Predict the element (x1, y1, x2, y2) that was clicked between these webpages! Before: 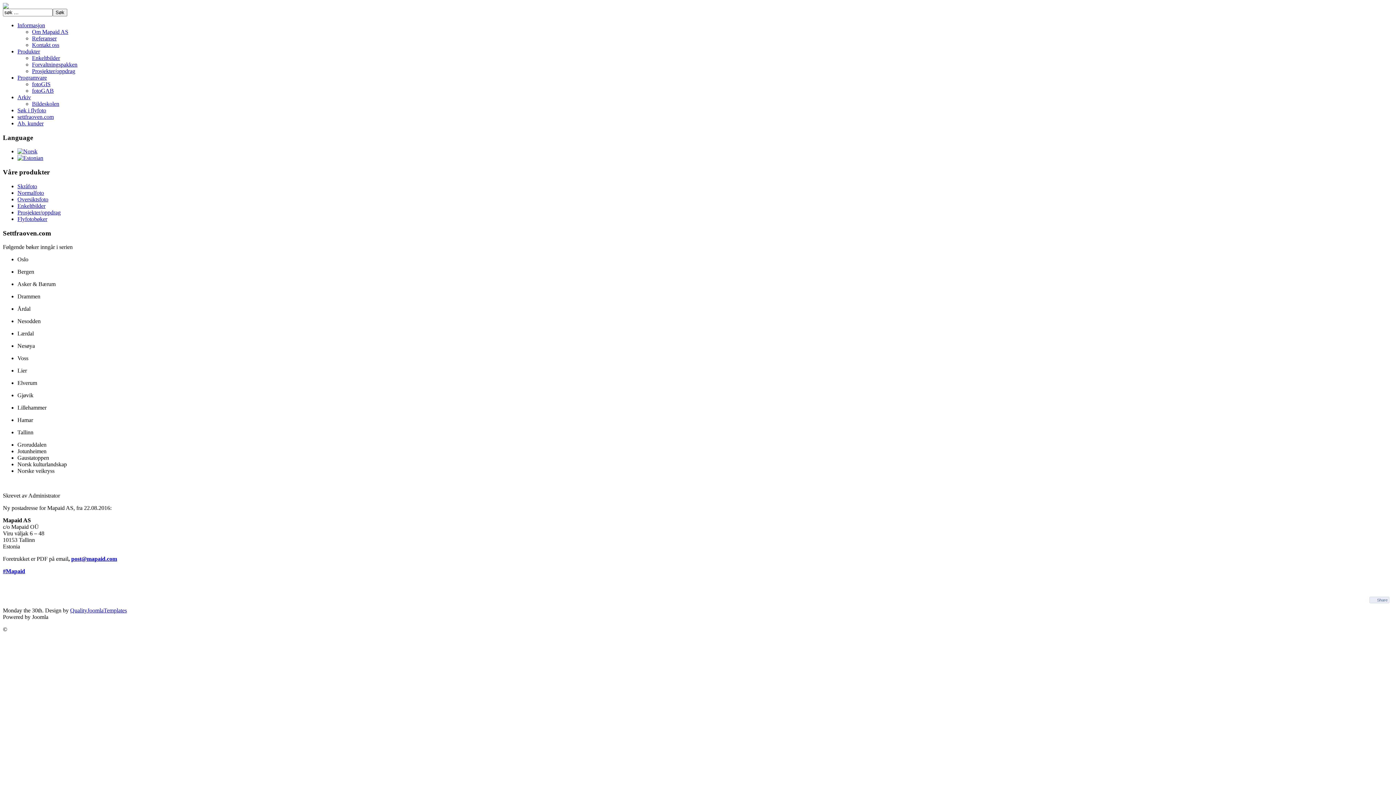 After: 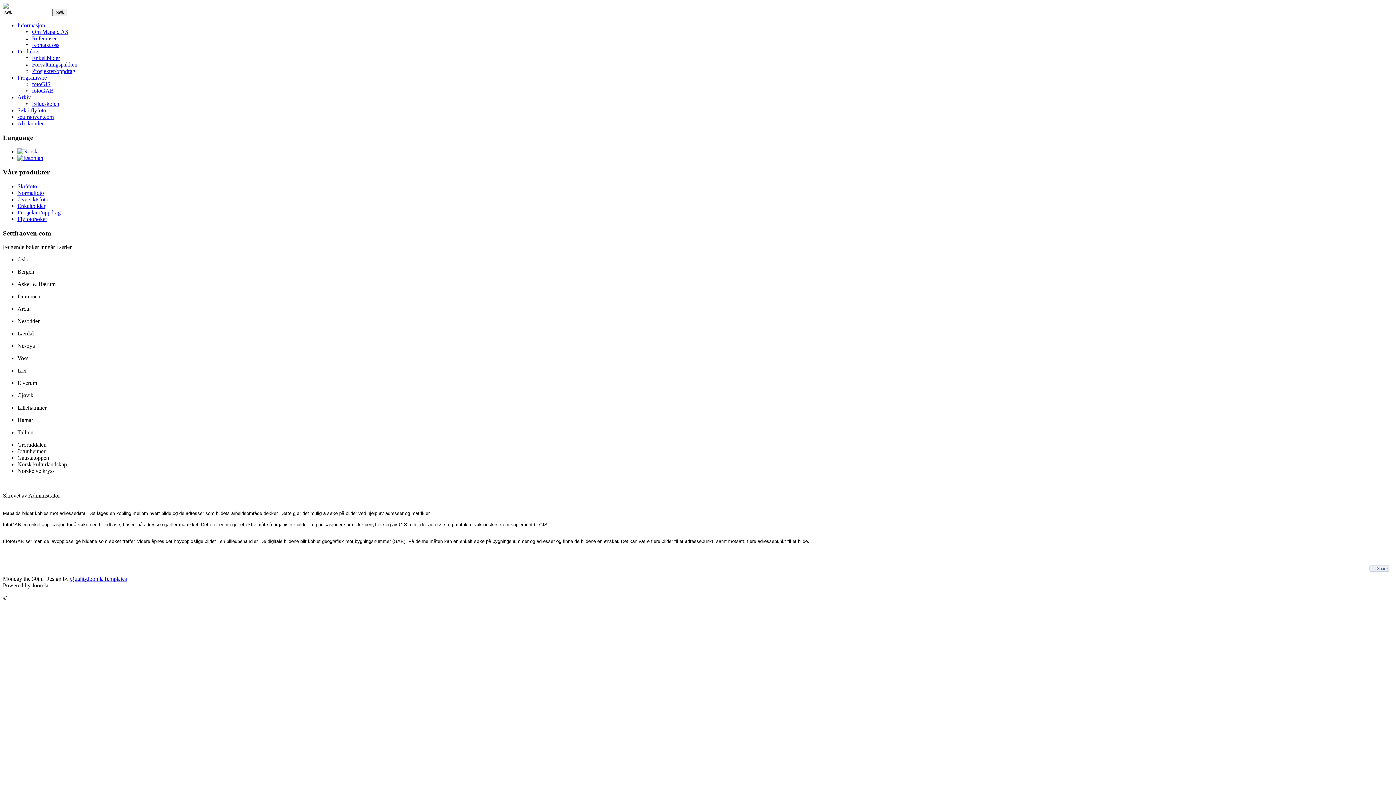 Action: label: fotoGAB bbox: (32, 87, 53, 93)